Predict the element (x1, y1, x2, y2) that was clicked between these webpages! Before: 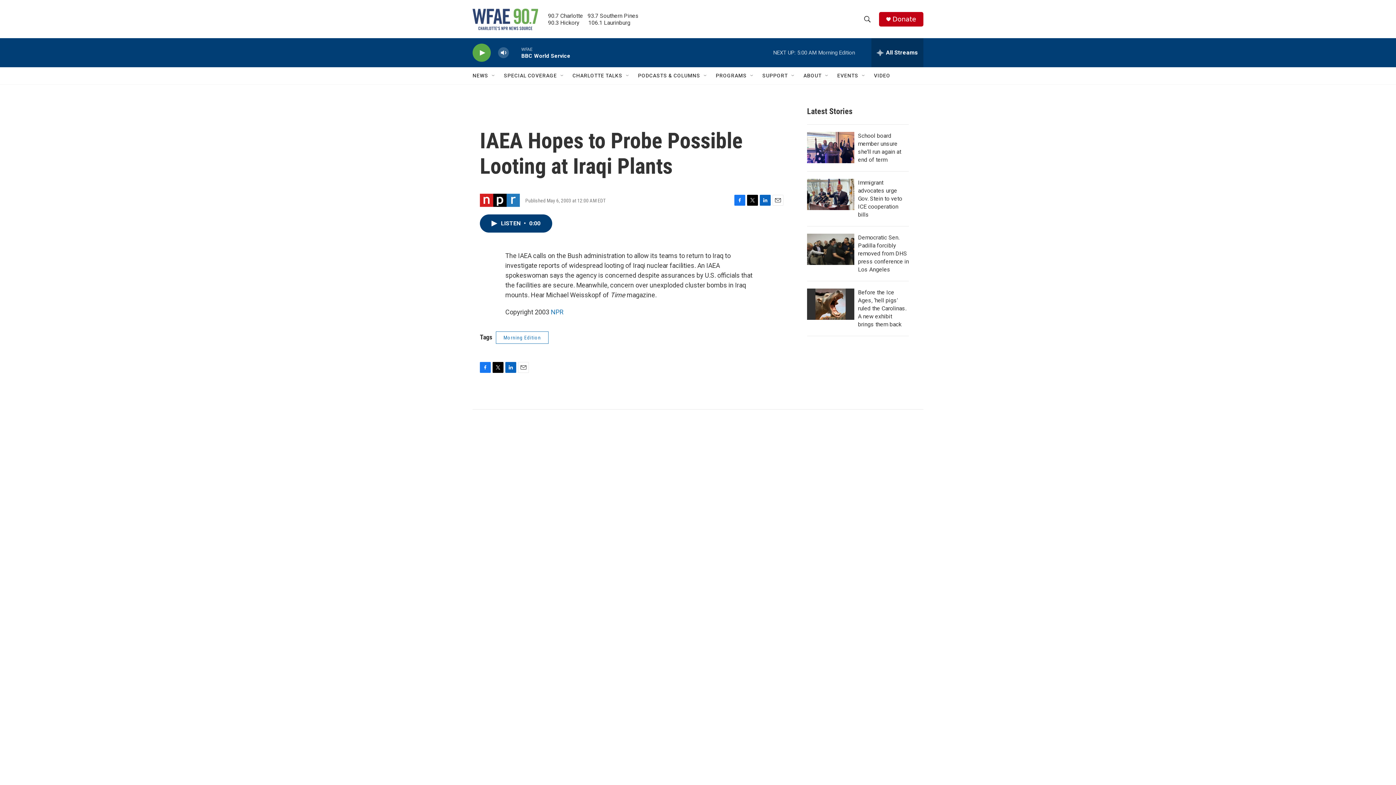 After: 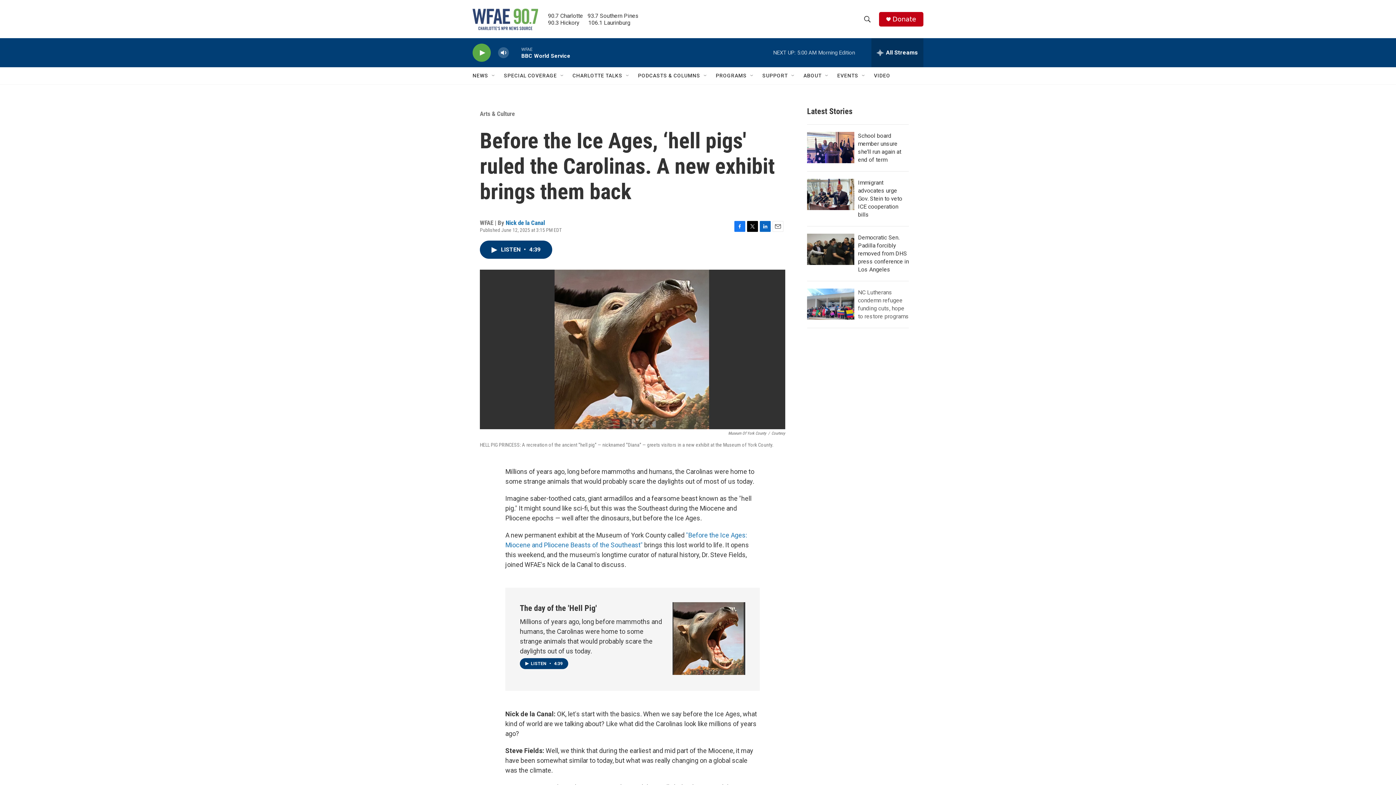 Action: label: Before the Ice Ages, ‘hell pigs' ruled the Carolinas. A new exhibit brings them back bbox: (858, 289, 906, 328)